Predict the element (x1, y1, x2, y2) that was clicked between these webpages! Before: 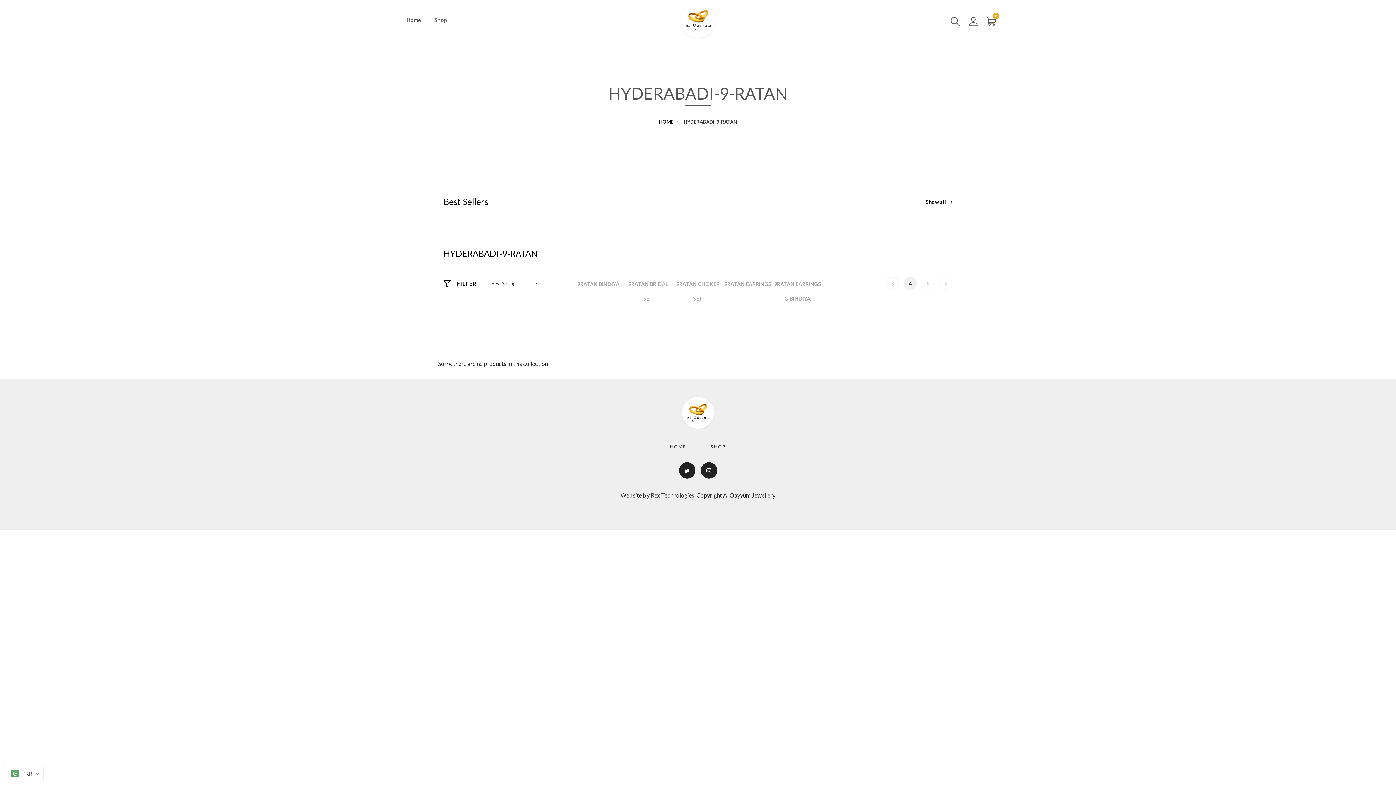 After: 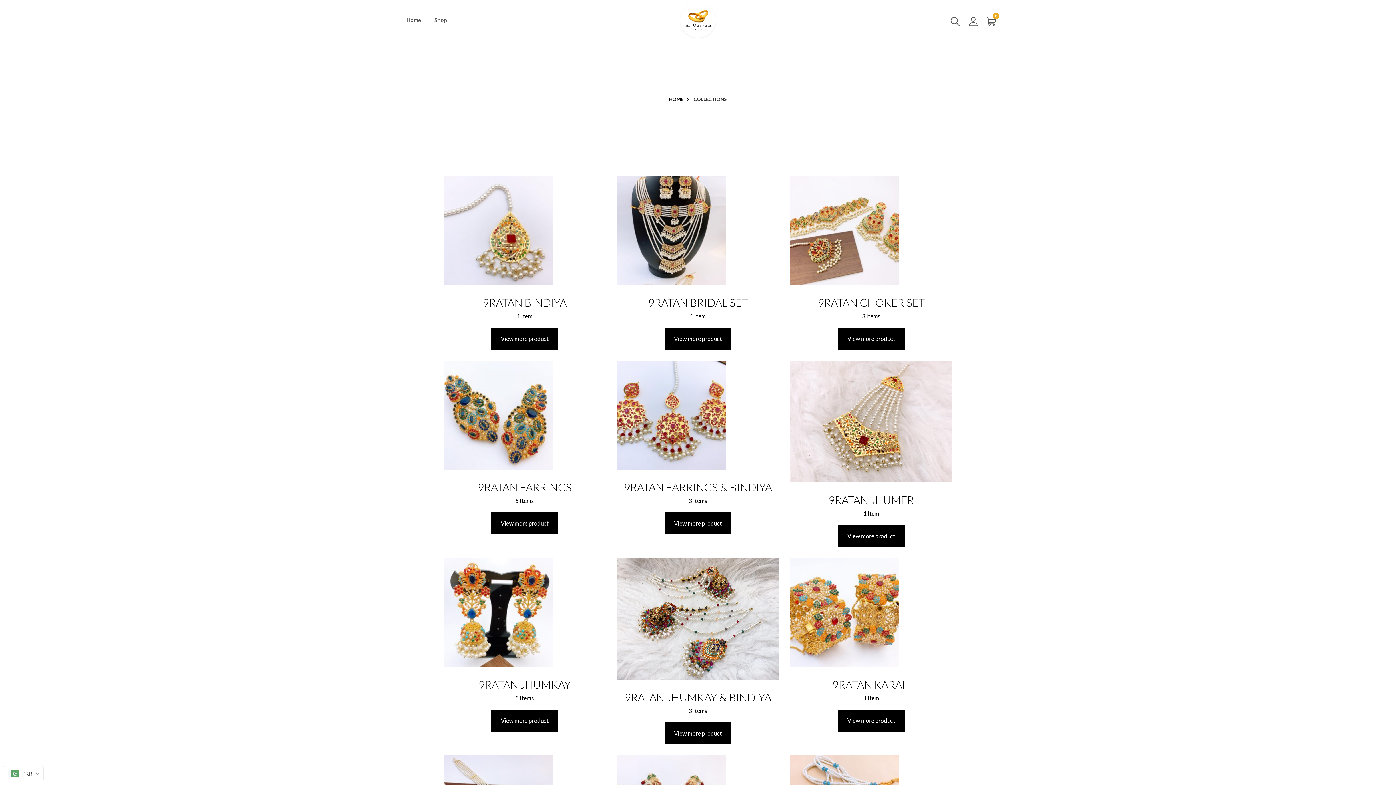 Action: bbox: (434, 13, 447, 26) label: Shop